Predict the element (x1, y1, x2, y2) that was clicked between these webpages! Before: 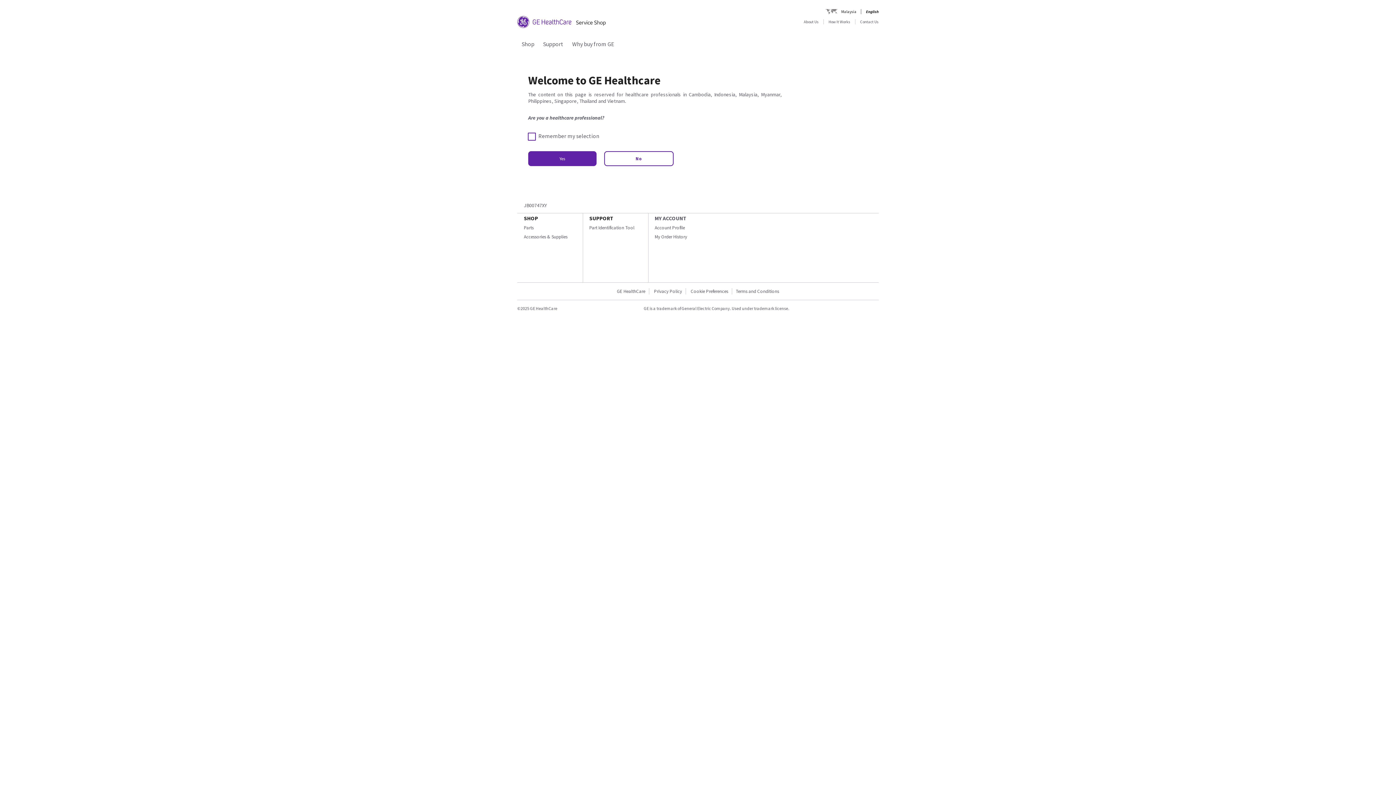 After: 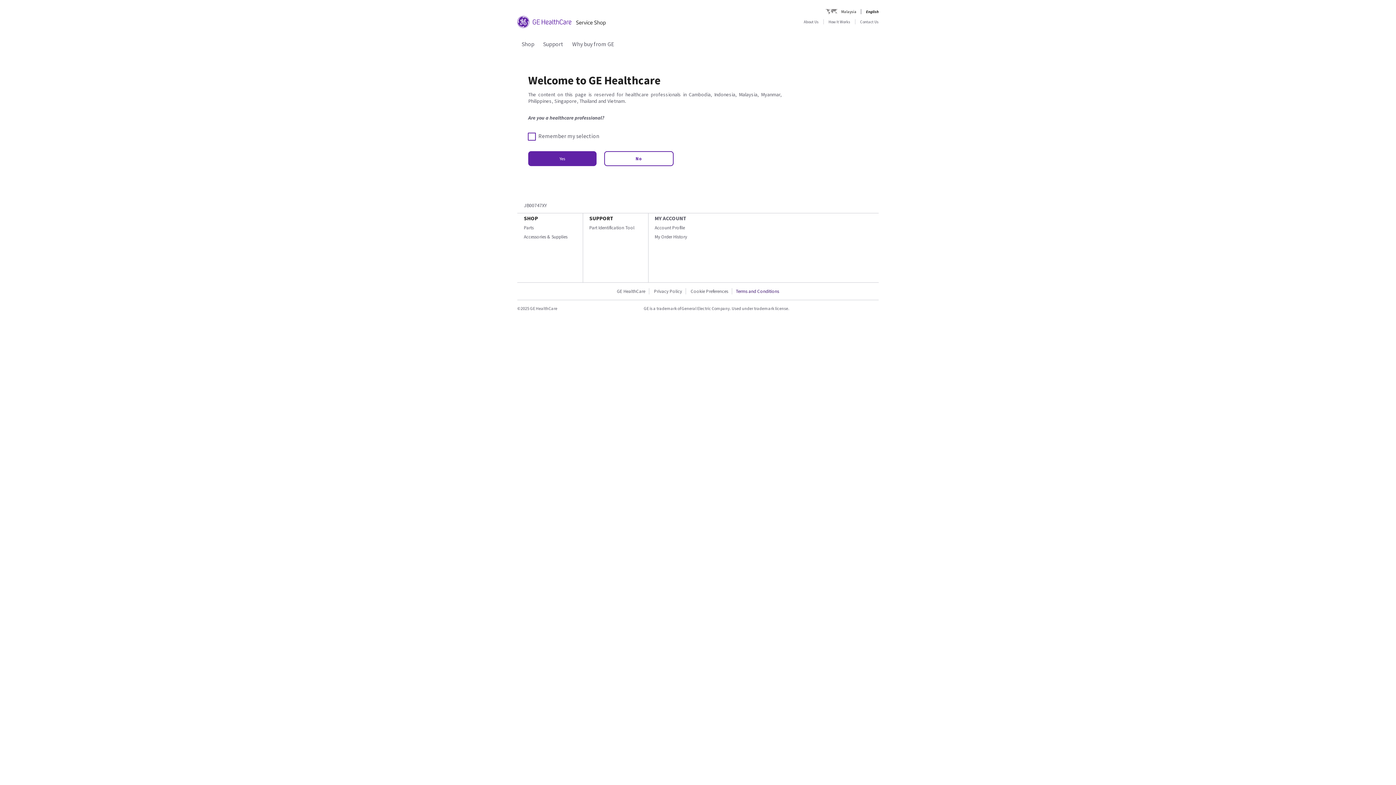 Action: label: Terms and Conditions bbox: (732, 288, 782, 294)